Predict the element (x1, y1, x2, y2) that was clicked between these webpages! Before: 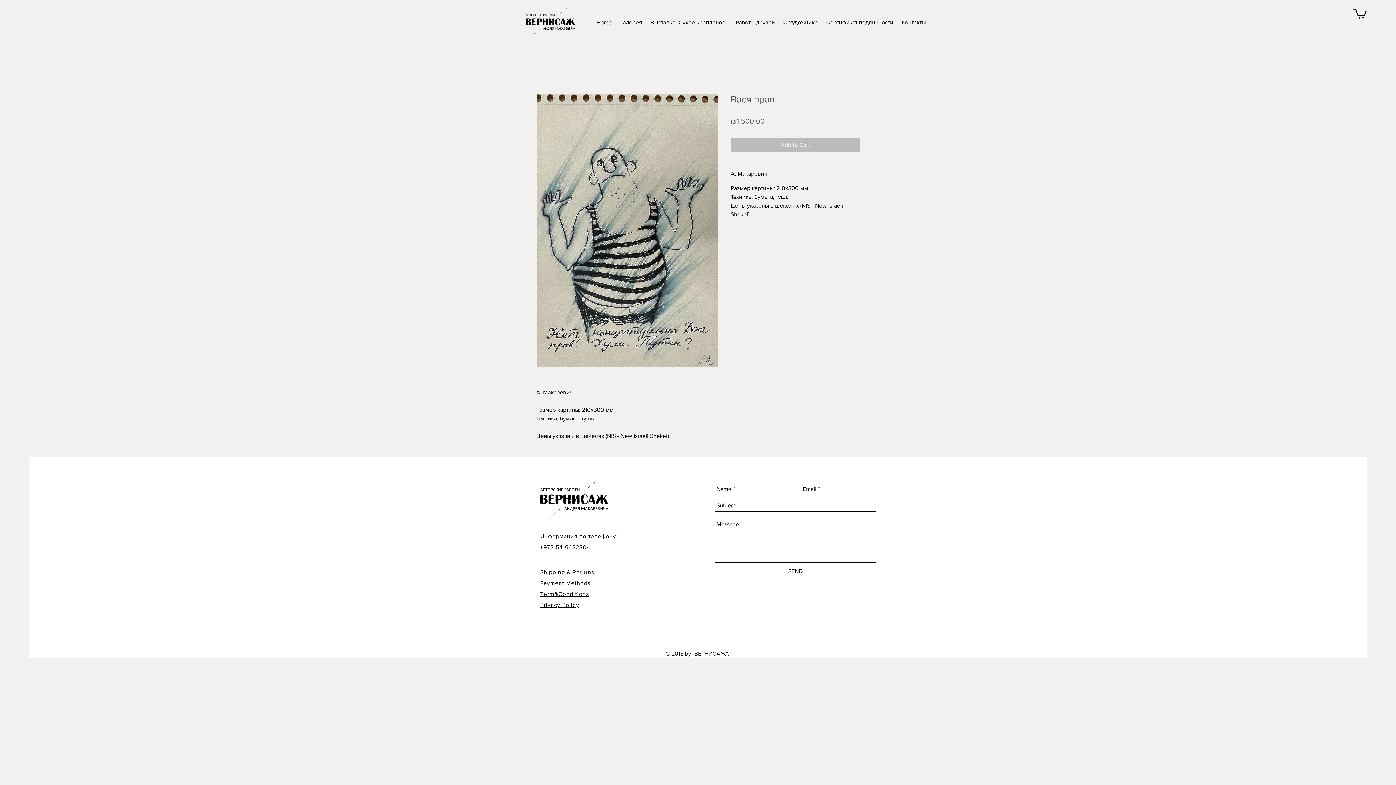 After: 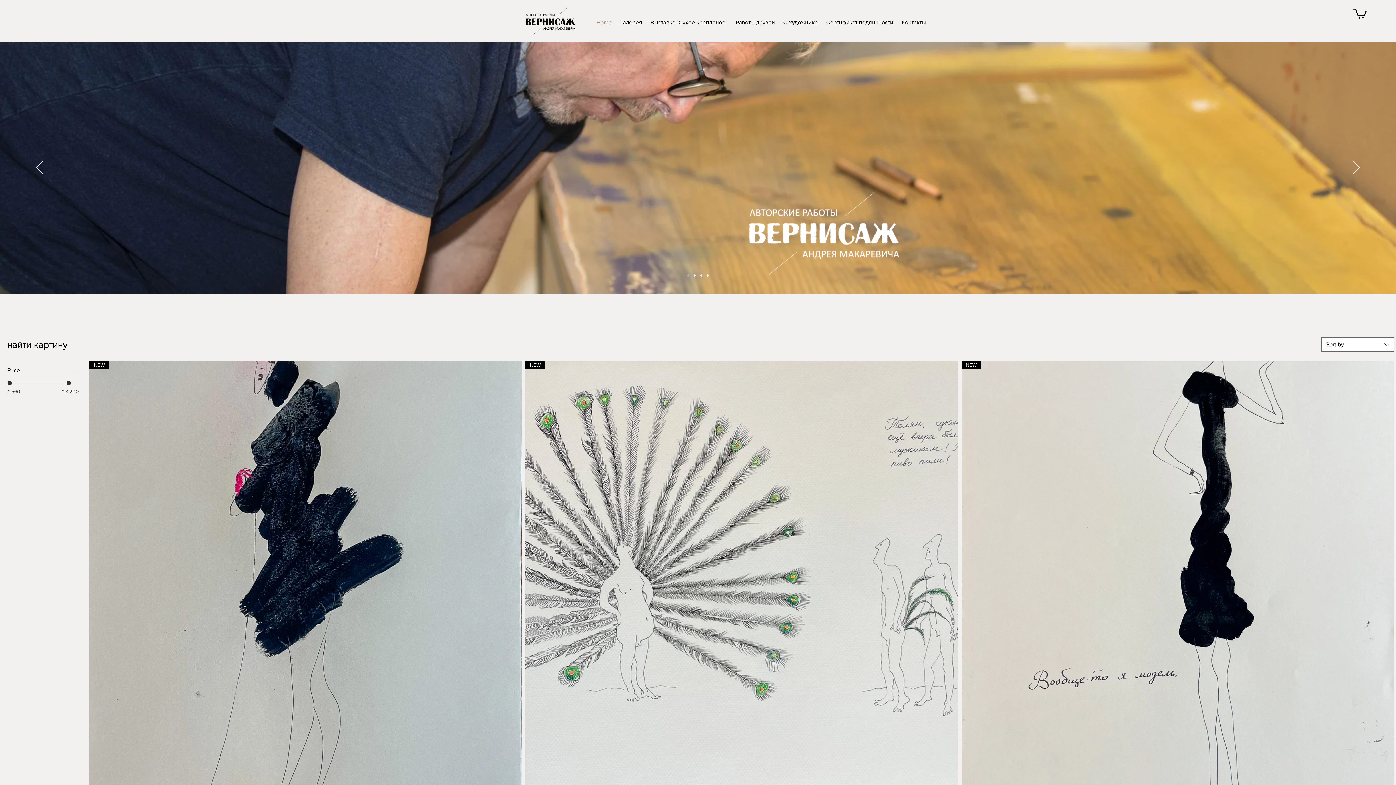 Action: bbox: (897, 12, 930, 32) label: Контакты